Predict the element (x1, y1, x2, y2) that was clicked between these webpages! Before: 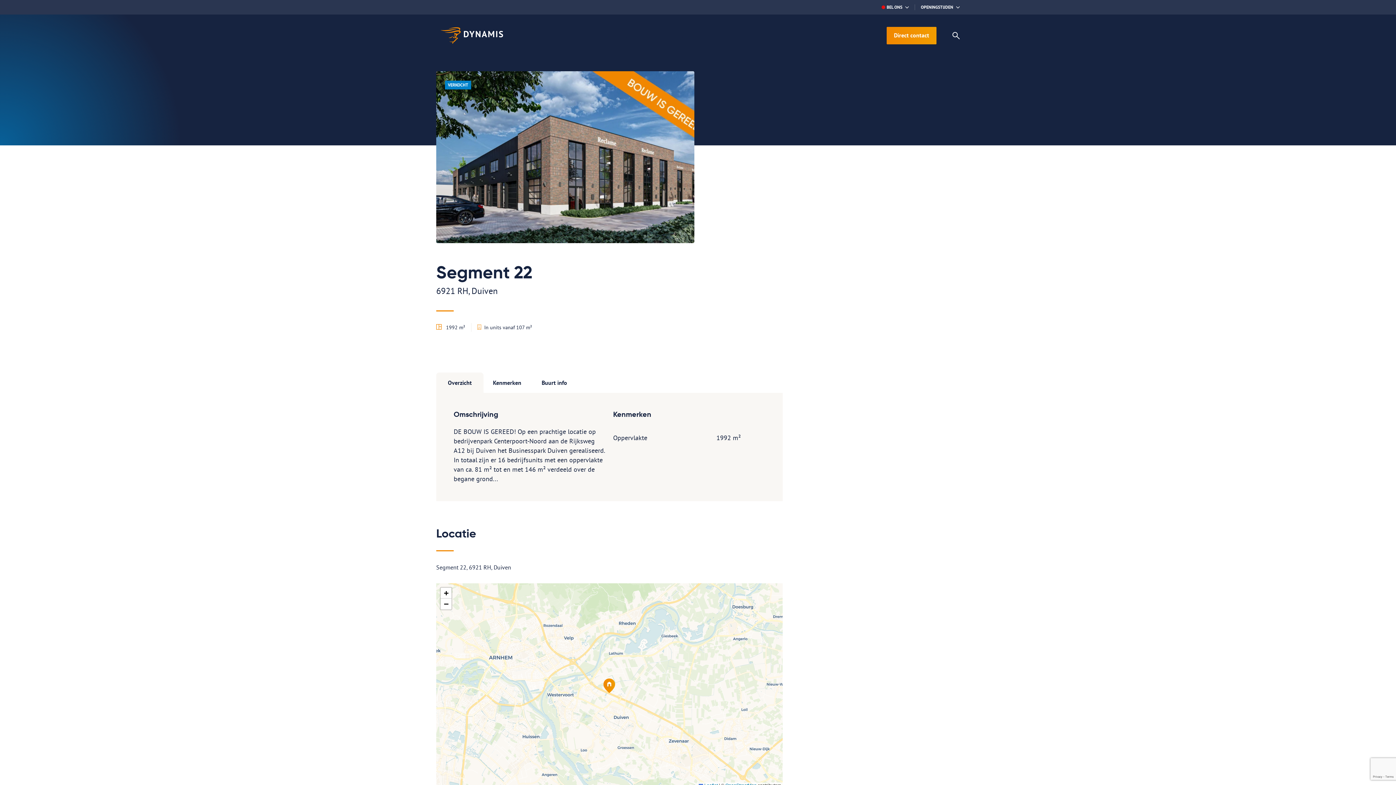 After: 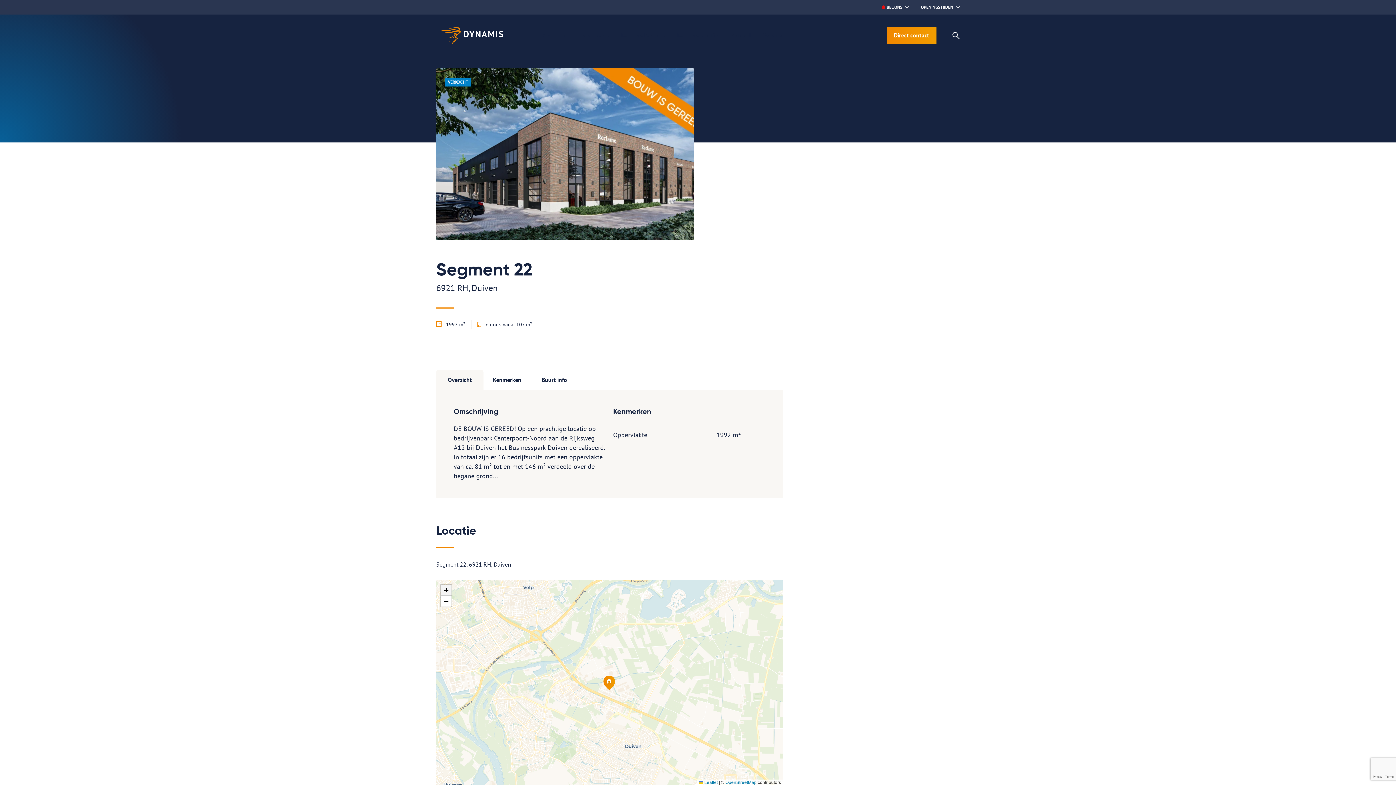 Action: label: Zoom in bbox: (440, 588, 451, 599)